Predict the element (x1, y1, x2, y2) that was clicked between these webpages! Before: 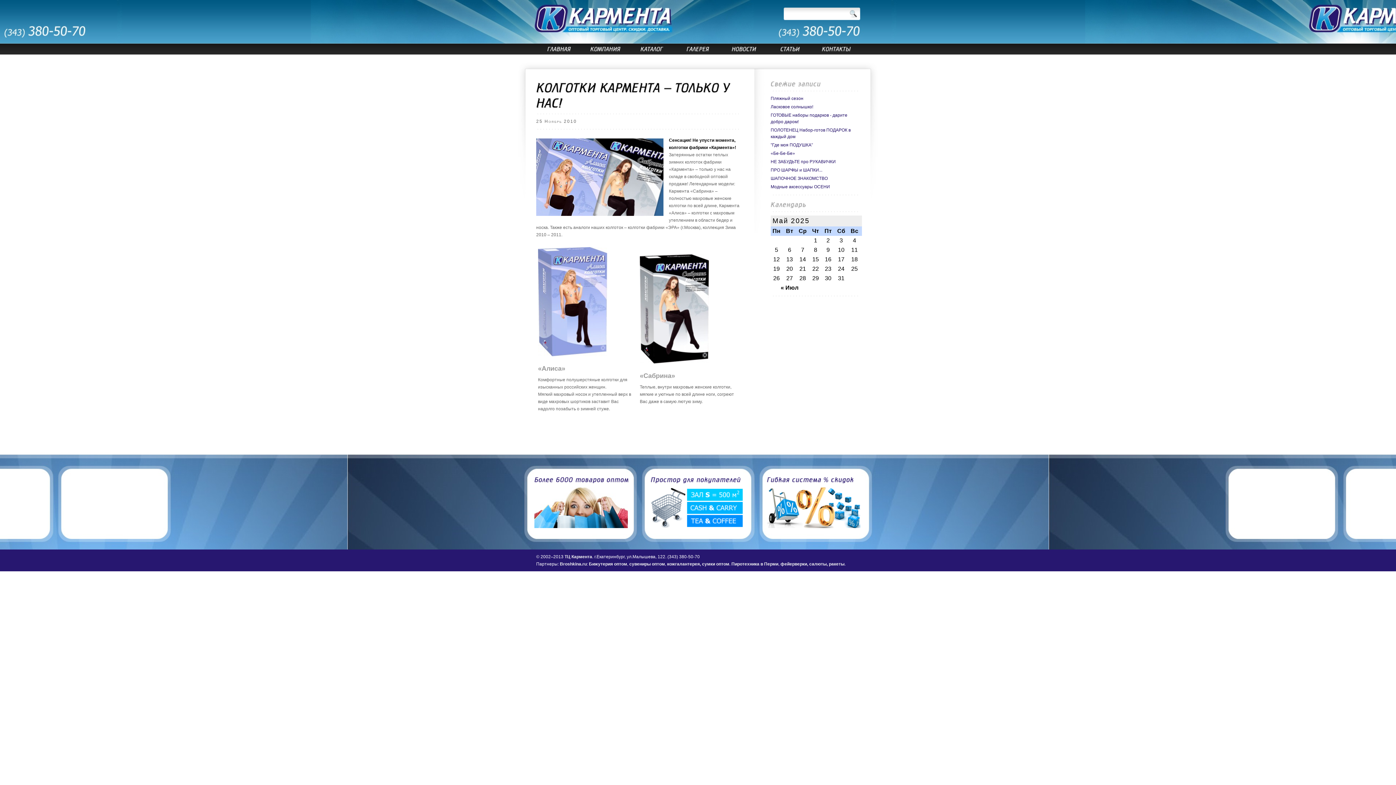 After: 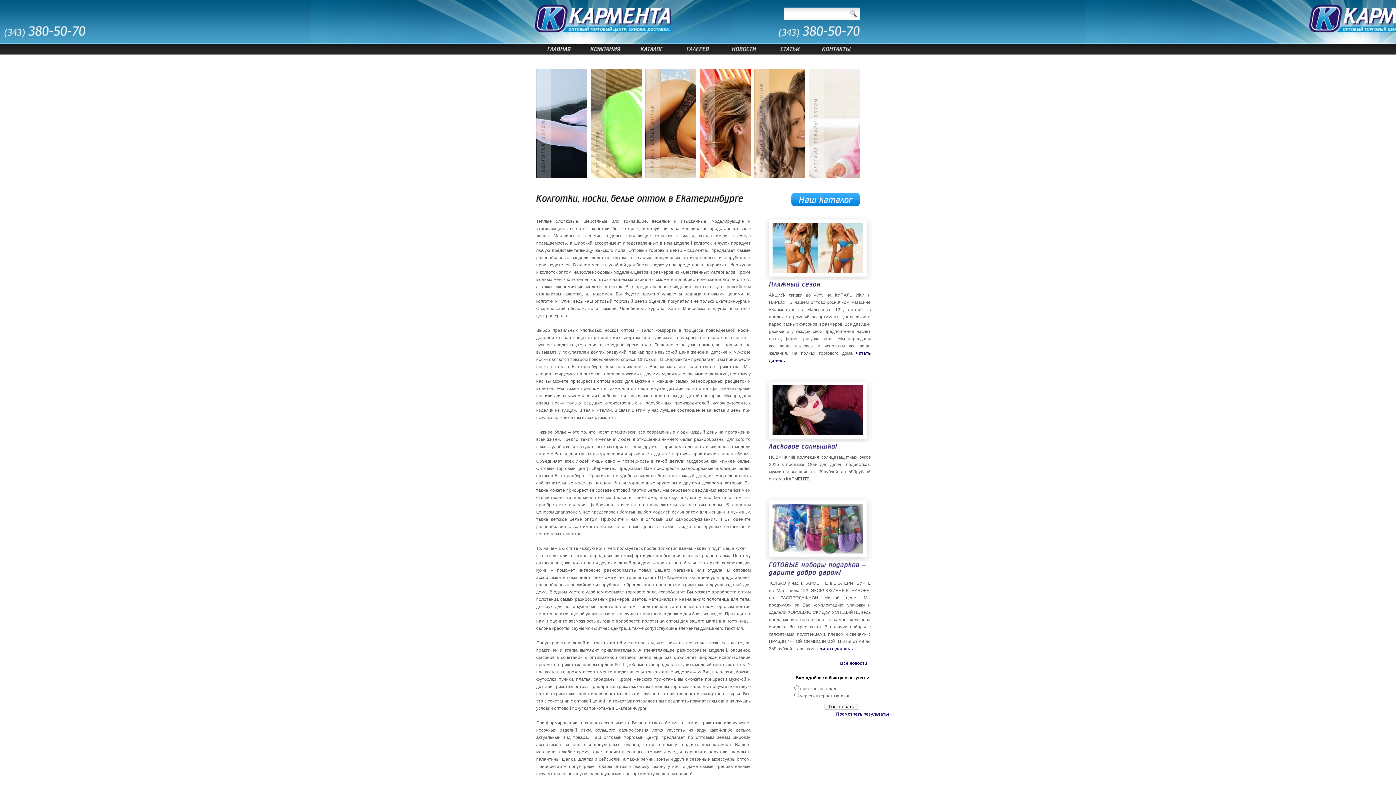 Action: bbox: (536, 0, 675, 45)